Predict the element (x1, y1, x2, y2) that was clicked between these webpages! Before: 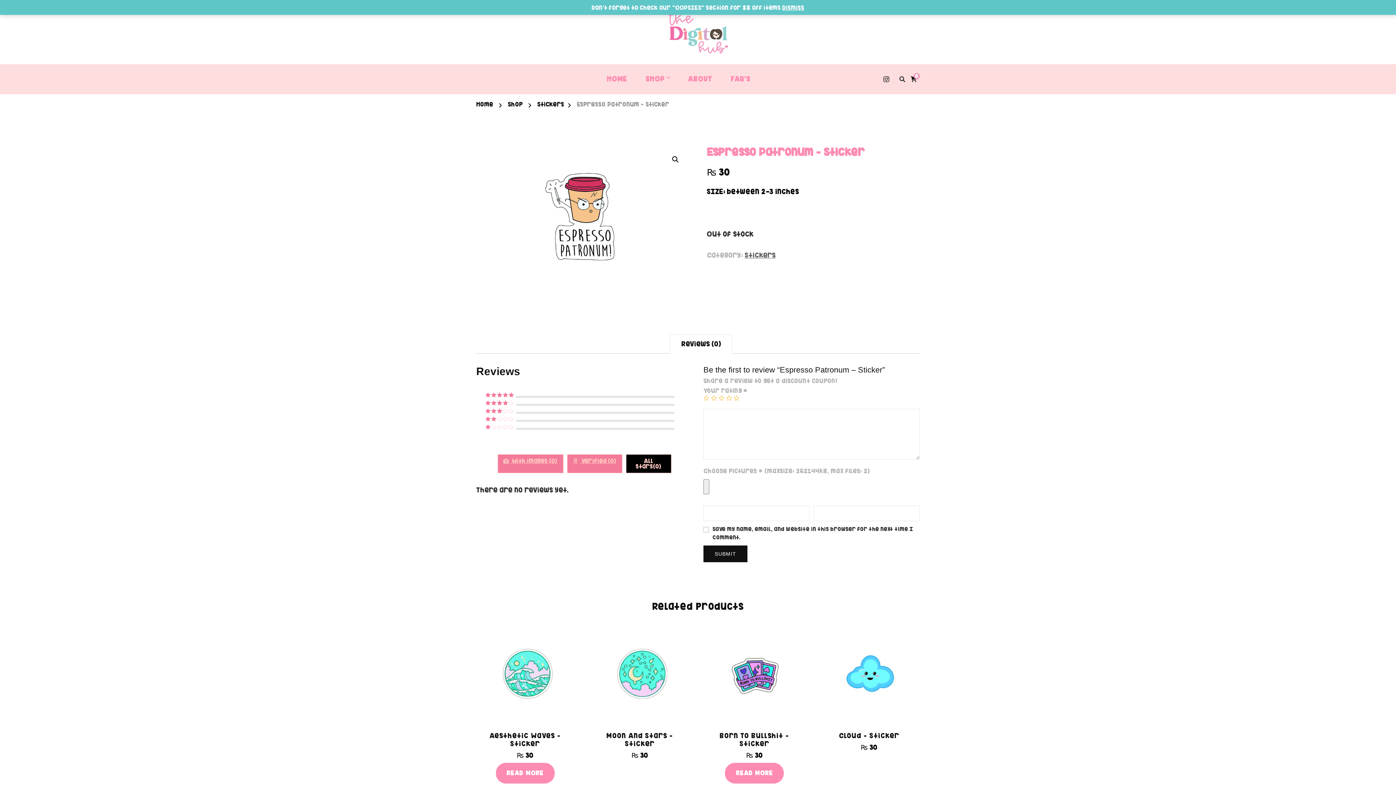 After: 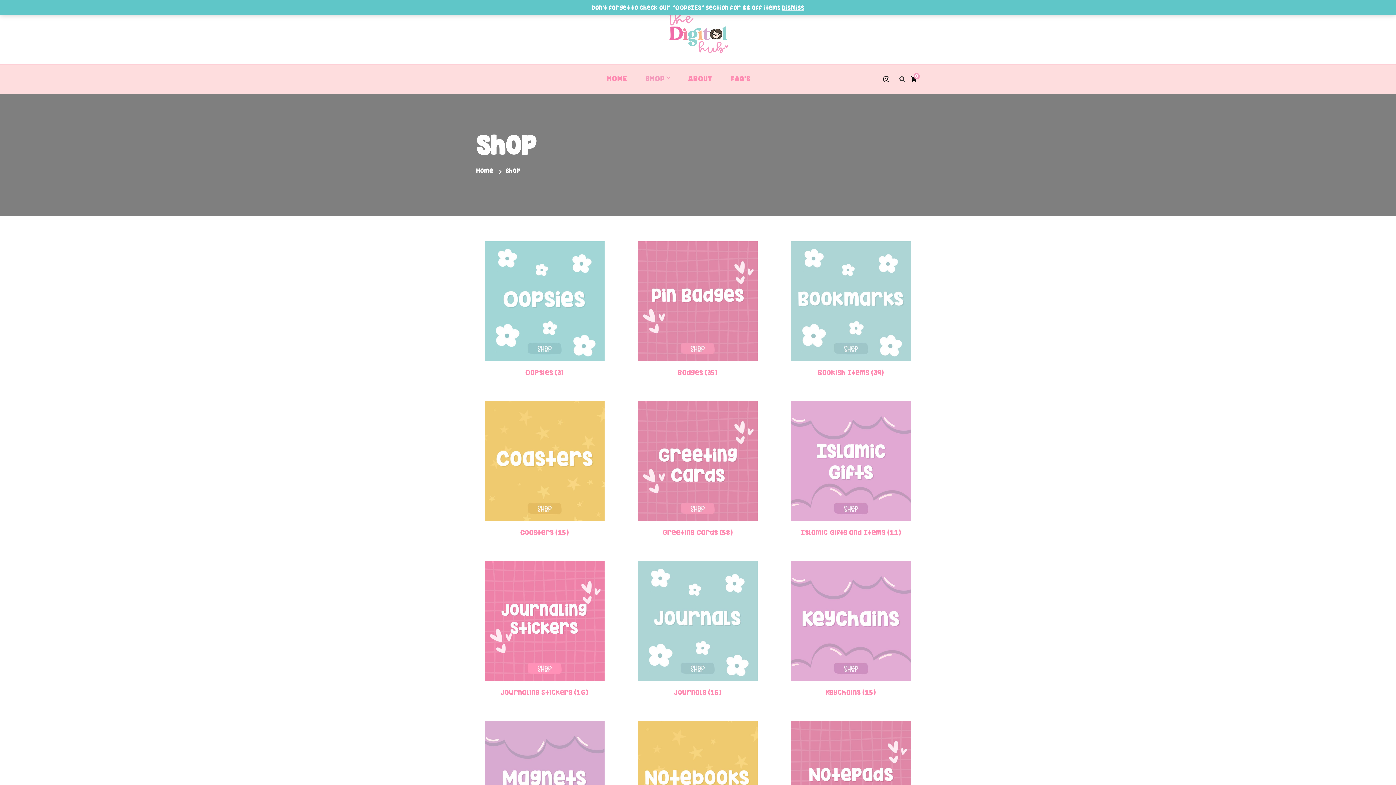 Action: bbox: (508, 99, 522, 111) label: Shop